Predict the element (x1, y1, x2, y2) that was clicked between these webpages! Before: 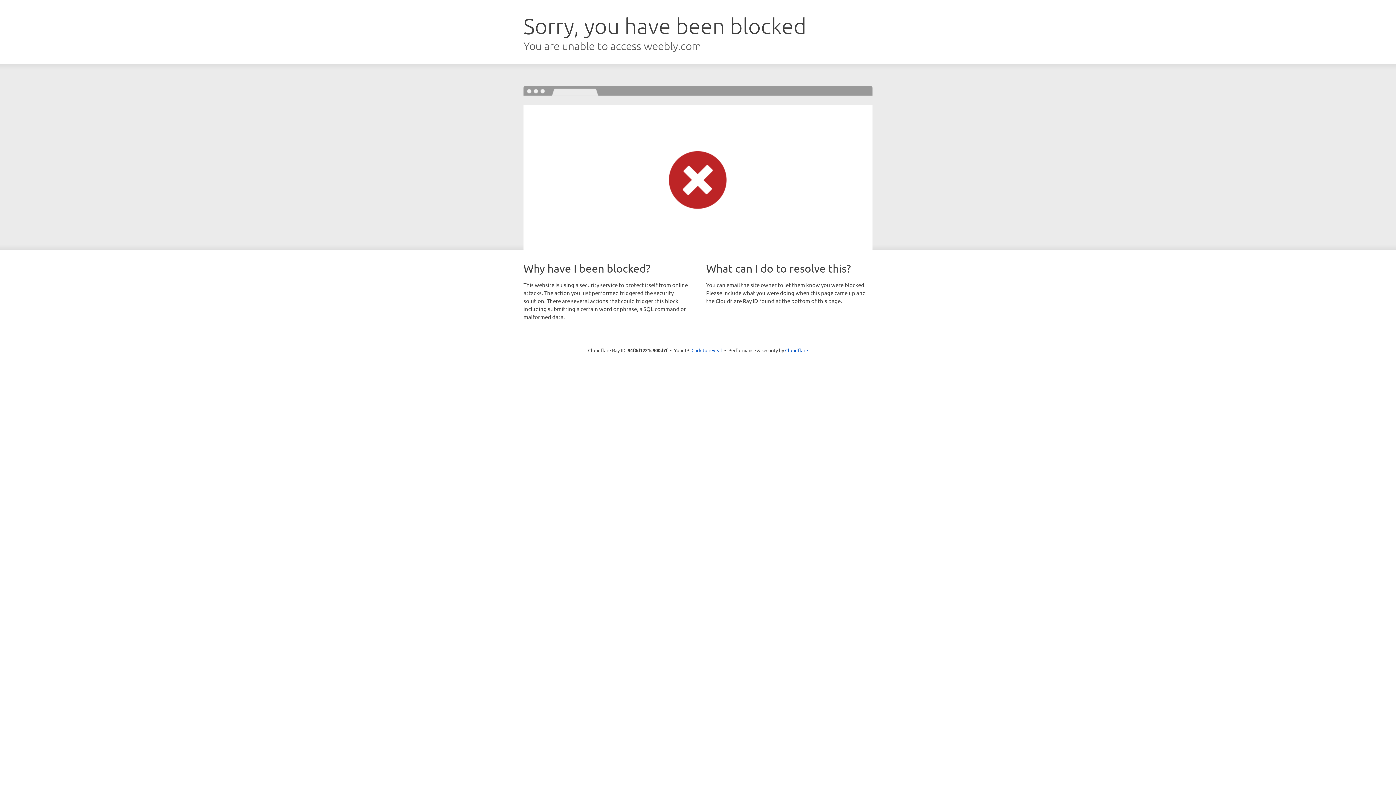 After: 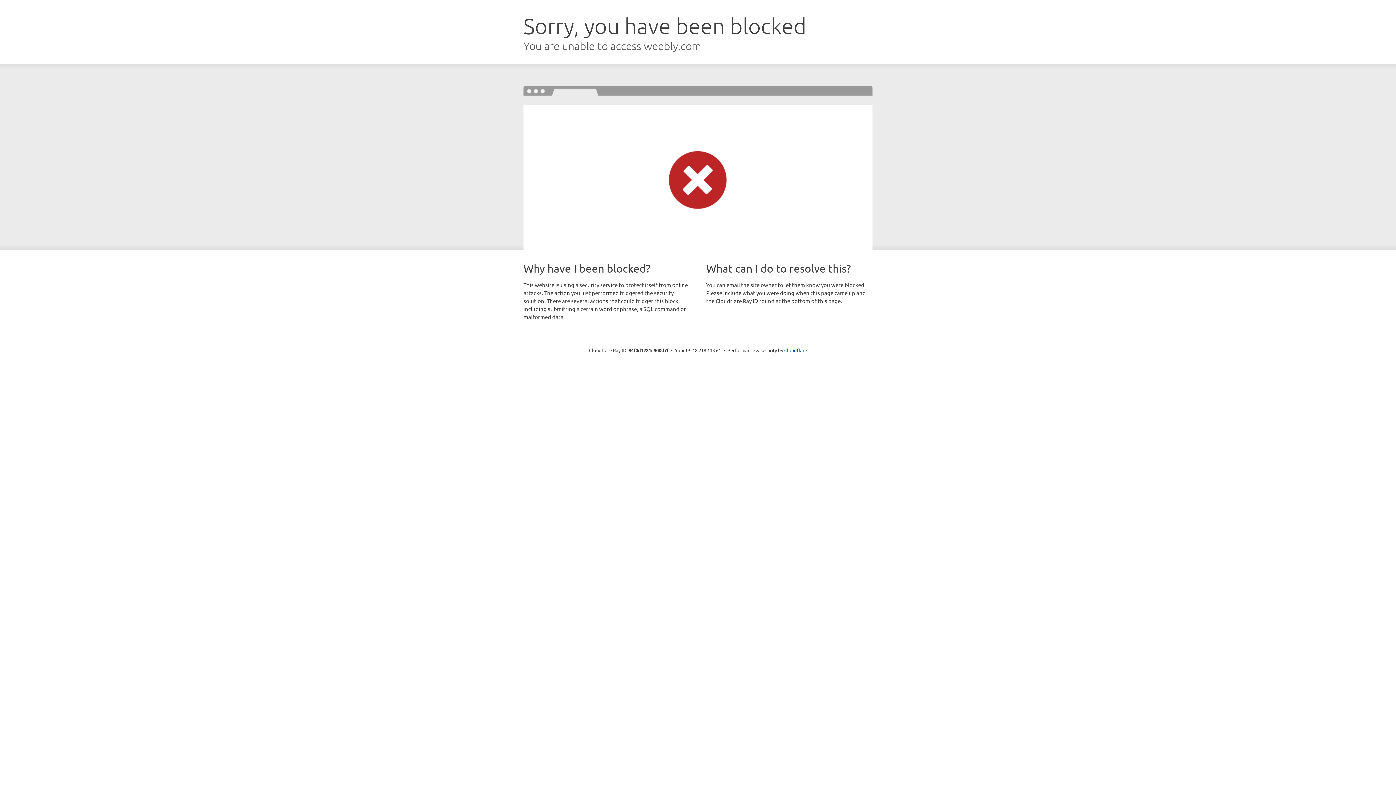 Action: bbox: (691, 346, 722, 353) label: Click to reveal